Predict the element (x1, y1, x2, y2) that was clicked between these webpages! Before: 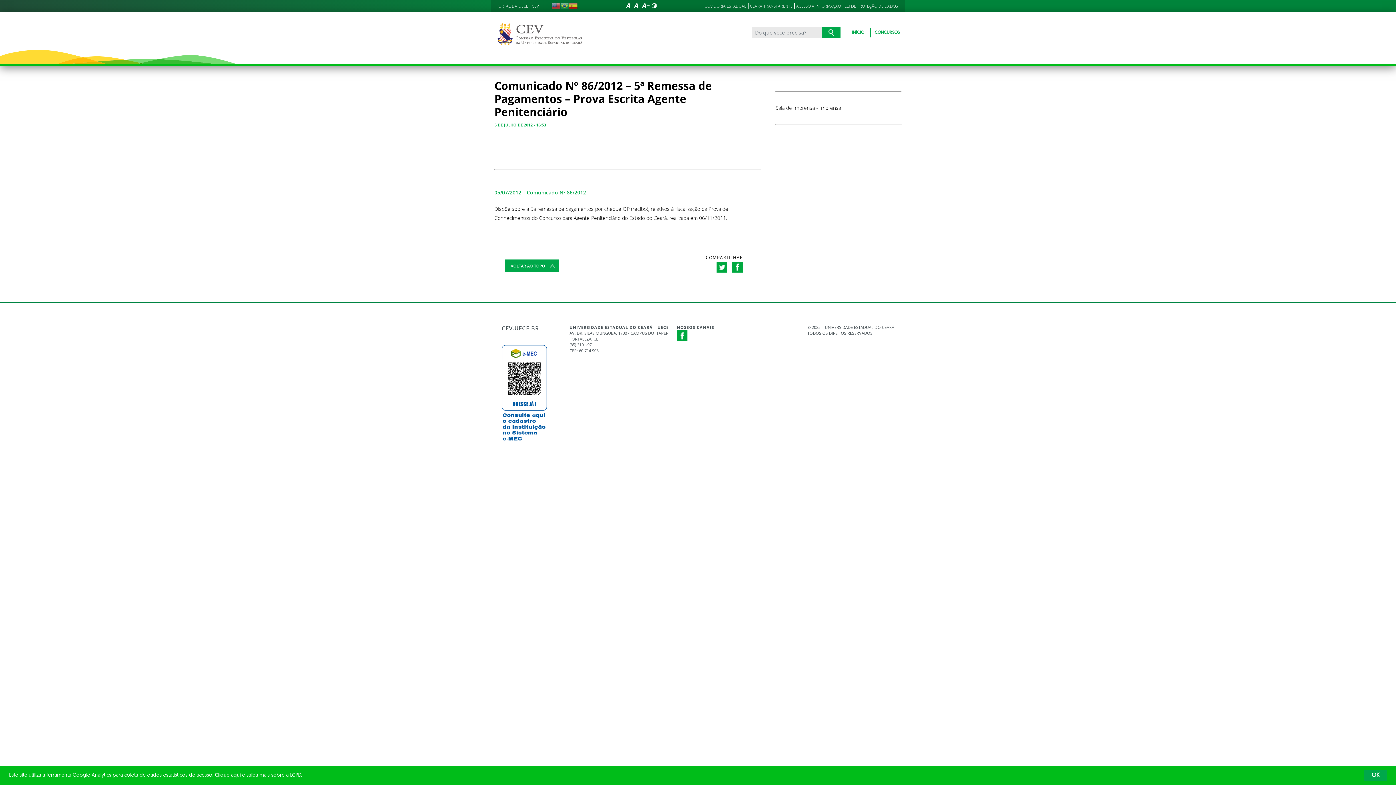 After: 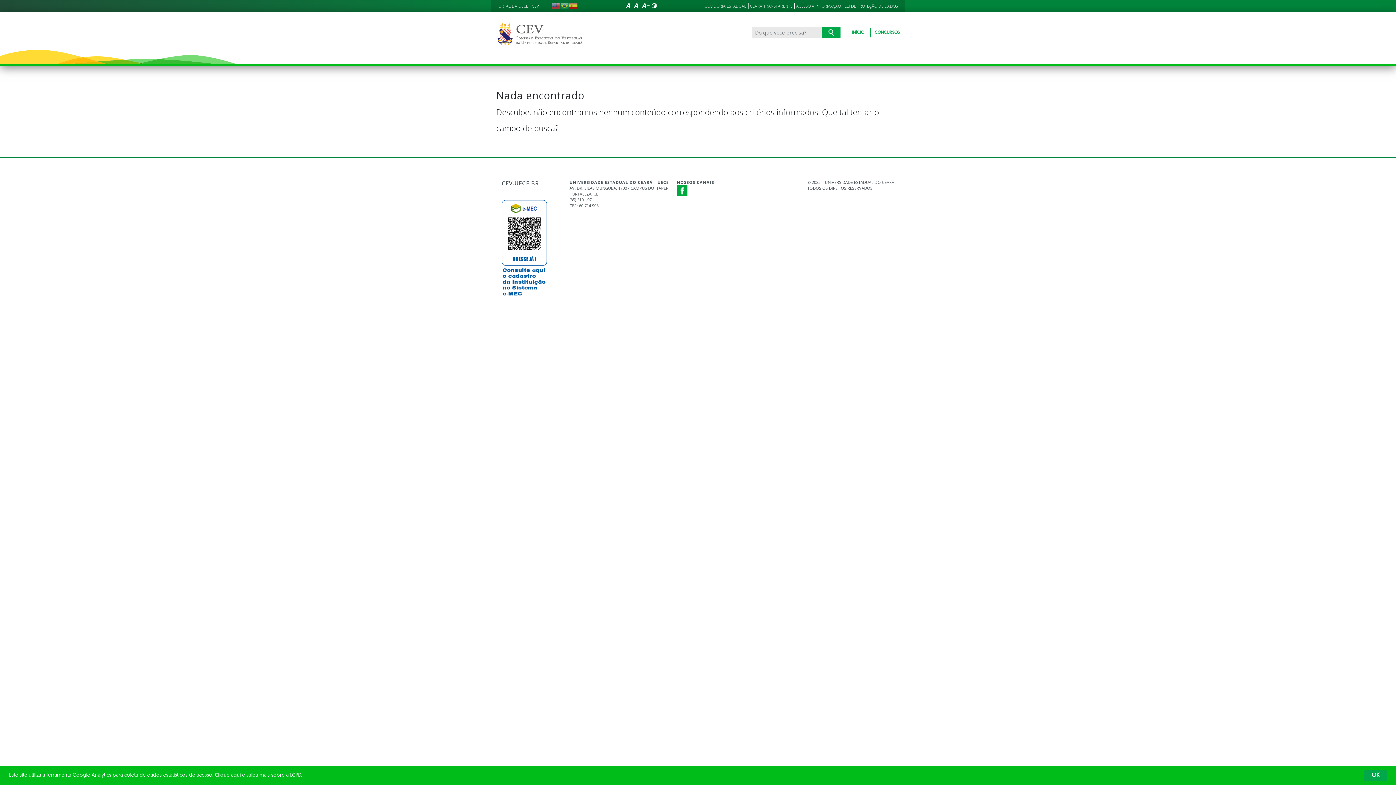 Action: label: 05/07/2012 – Comunicado Nº 86/2012 bbox: (494, 189, 586, 196)